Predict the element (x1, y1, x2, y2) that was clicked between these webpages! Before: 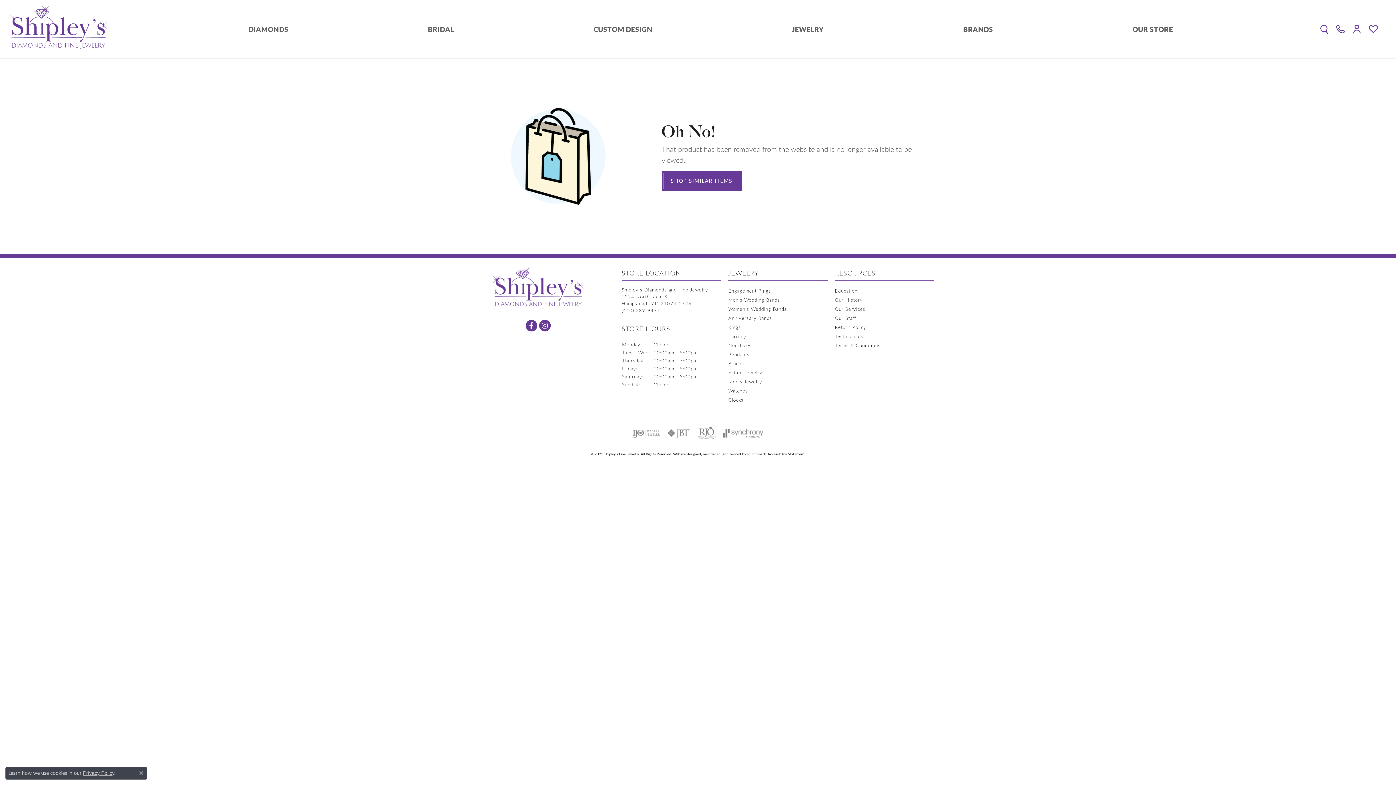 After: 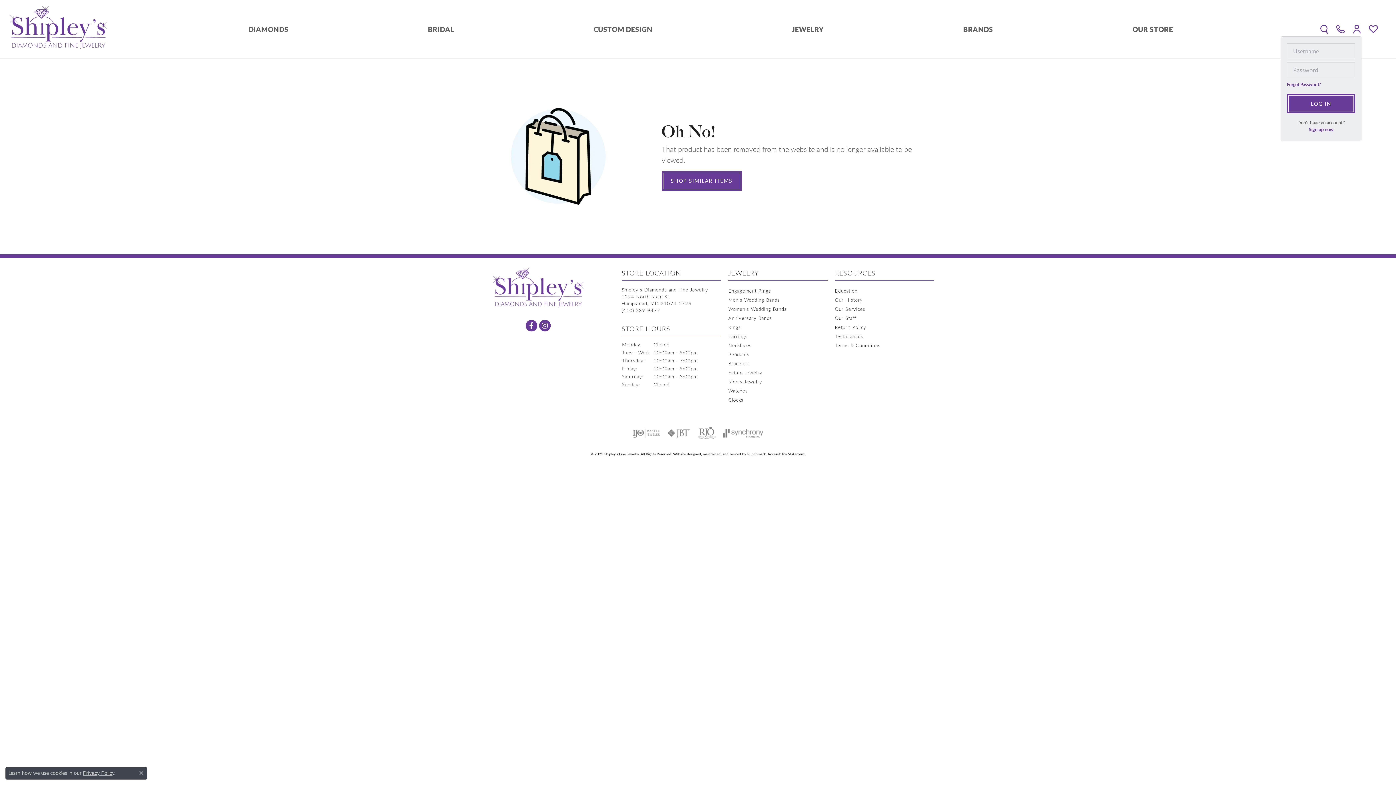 Action: bbox: (1352, 21, 1361, 36)